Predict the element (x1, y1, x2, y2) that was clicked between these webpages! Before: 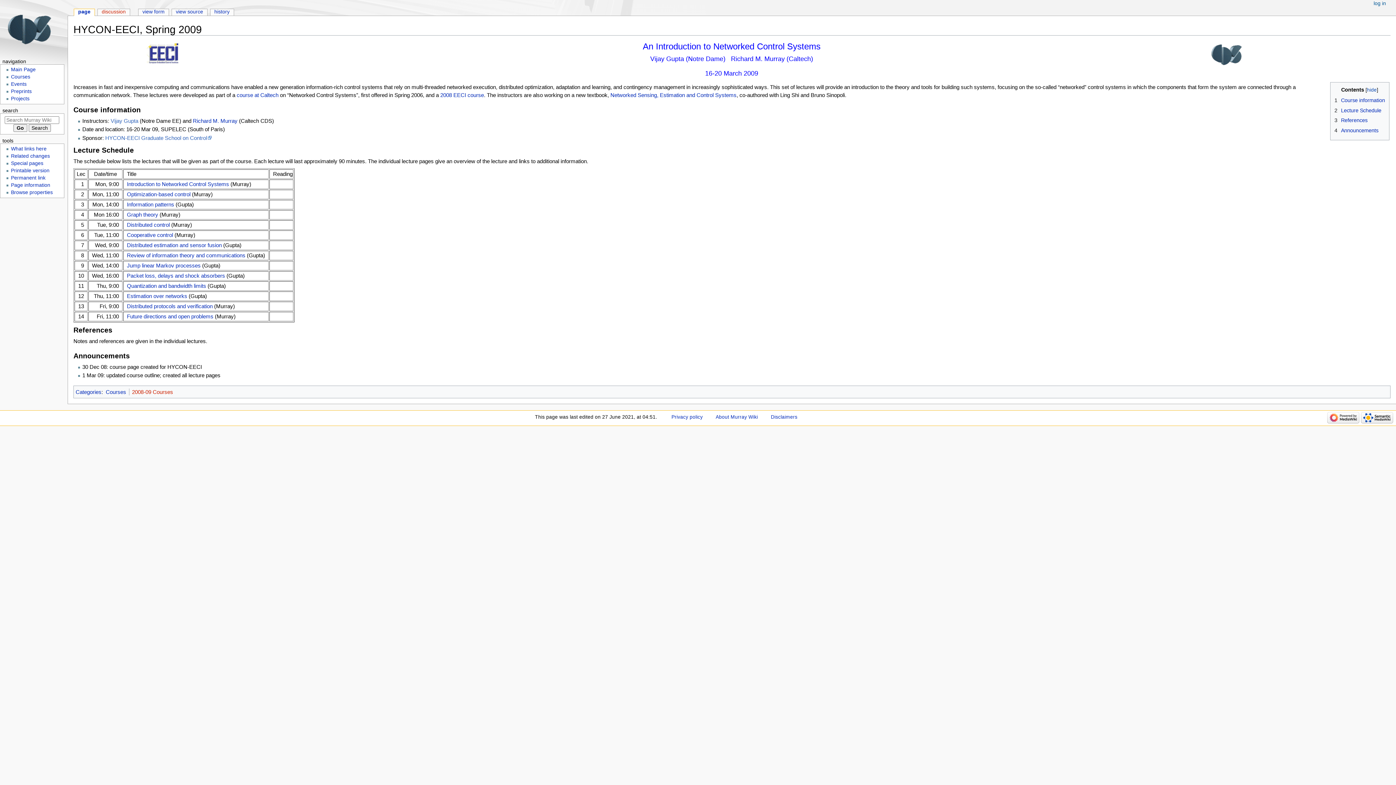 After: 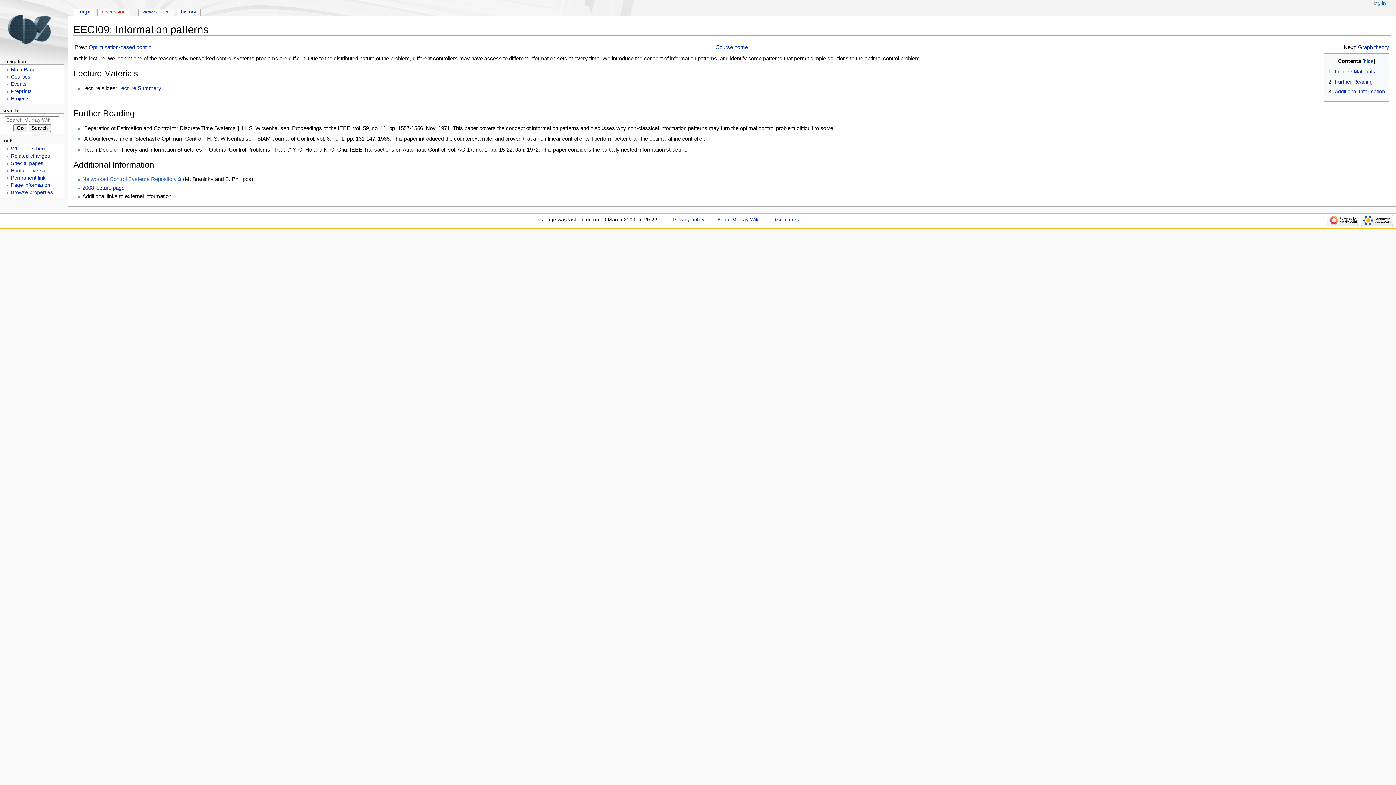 Action: label: Information patterns bbox: (126, 201, 174, 207)